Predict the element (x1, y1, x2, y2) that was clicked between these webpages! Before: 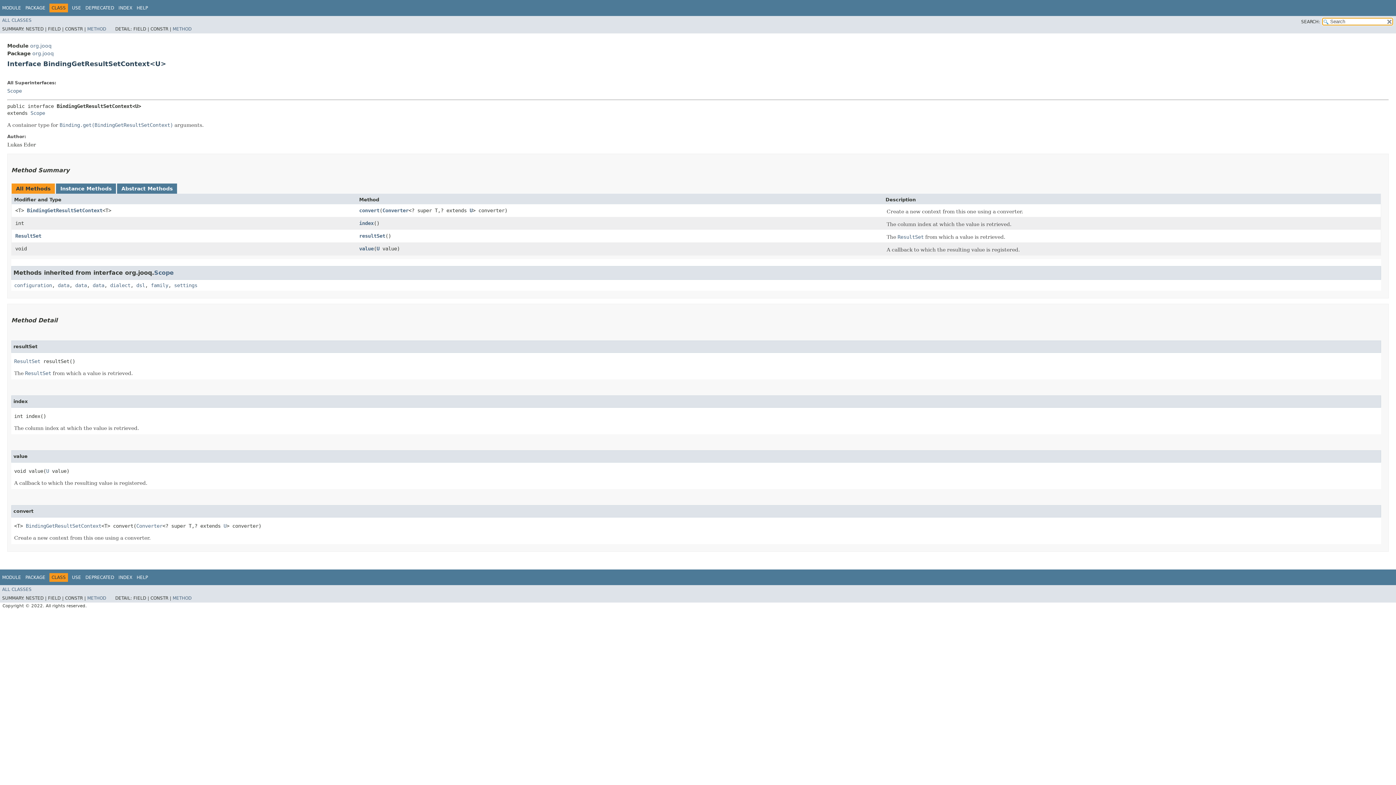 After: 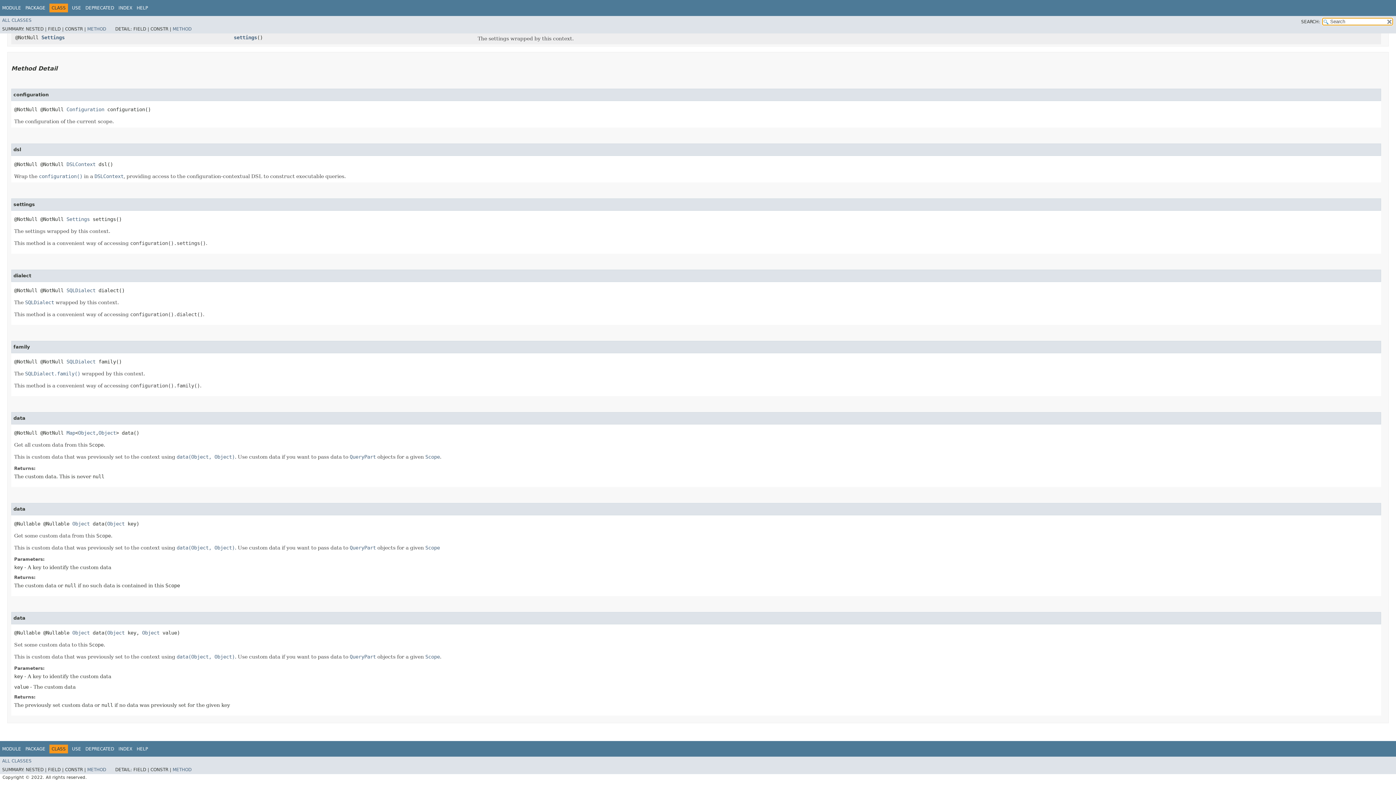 Action: label: configuration bbox: (14, 282, 52, 288)